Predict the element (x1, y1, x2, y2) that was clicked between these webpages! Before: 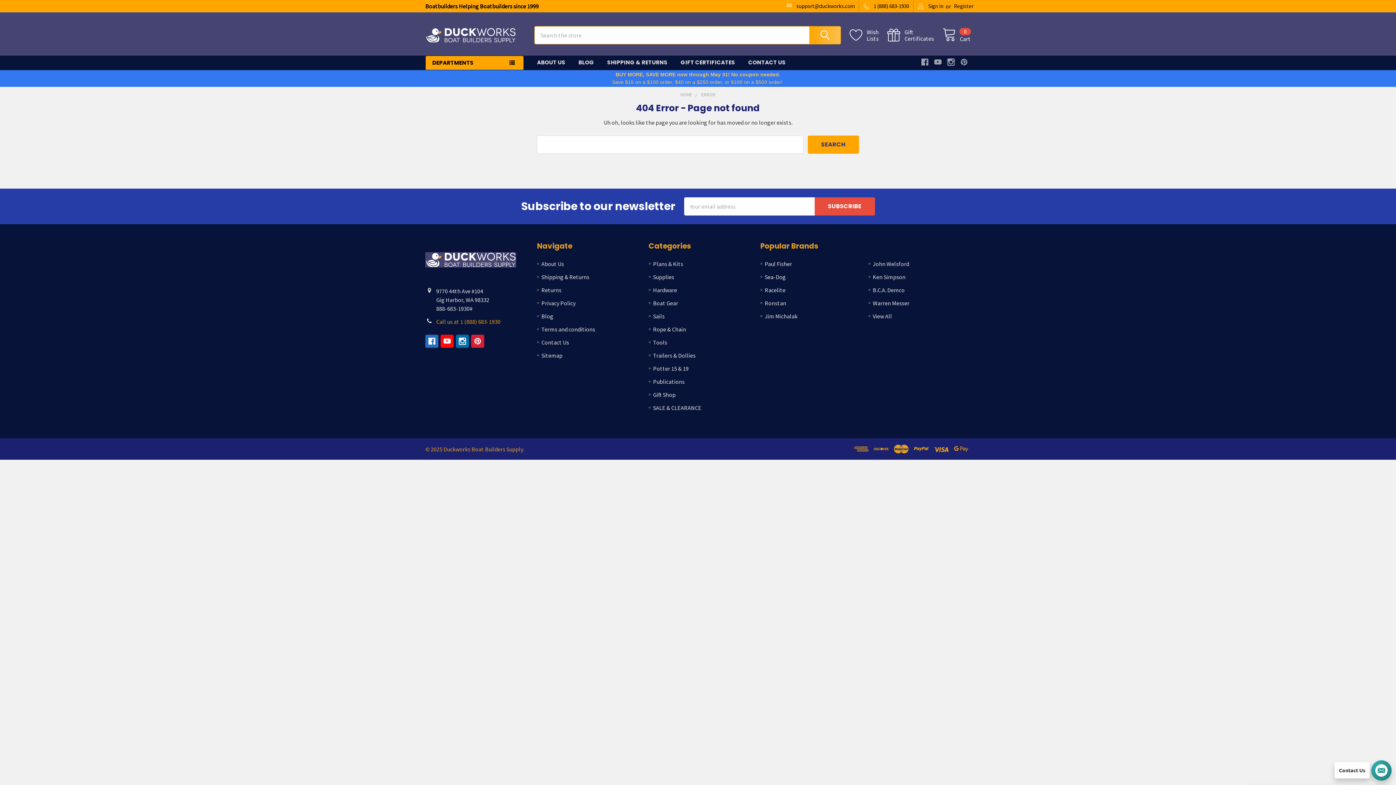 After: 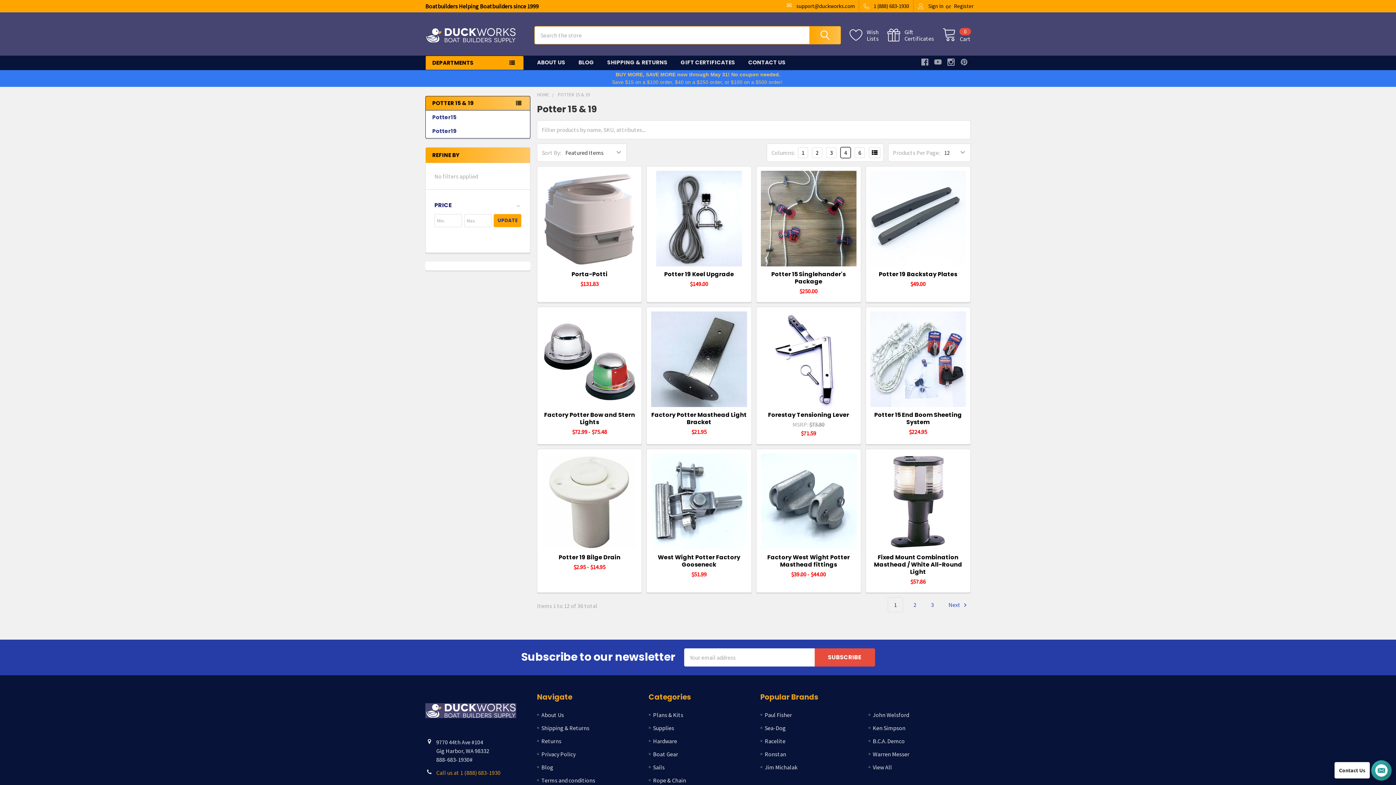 Action: bbox: (653, 365, 688, 372) label: Potter 15 & 19